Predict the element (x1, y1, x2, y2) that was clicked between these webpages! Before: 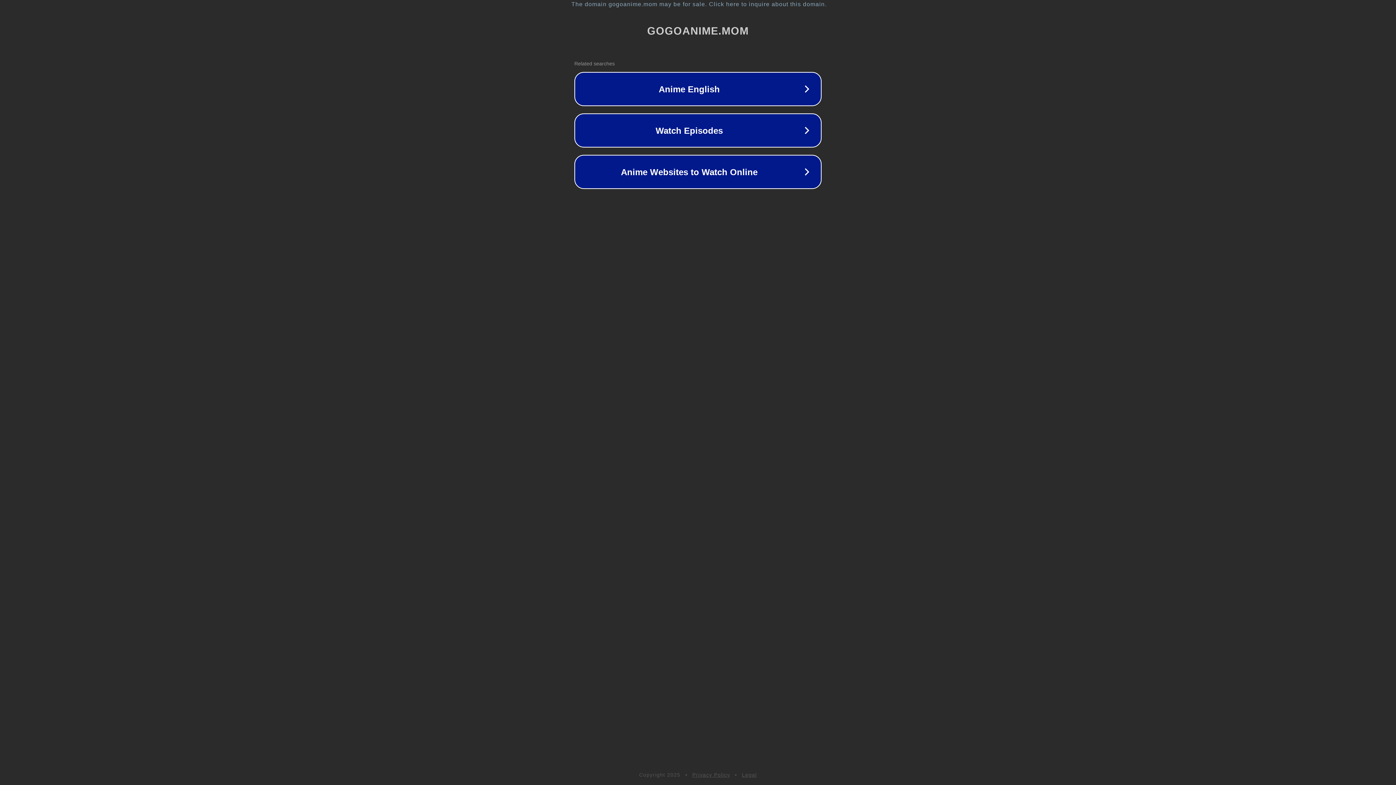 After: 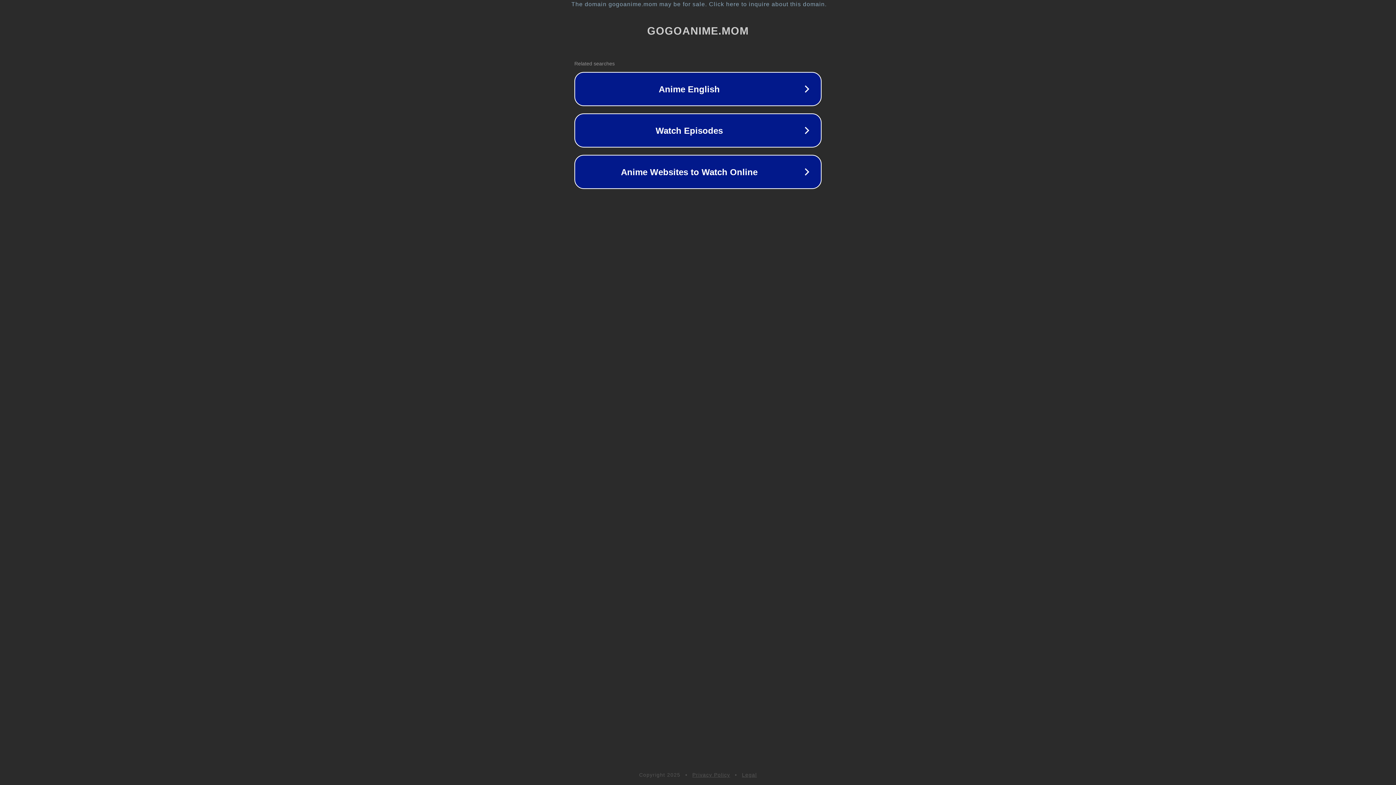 Action: bbox: (692, 772, 730, 778) label: Privacy Policy